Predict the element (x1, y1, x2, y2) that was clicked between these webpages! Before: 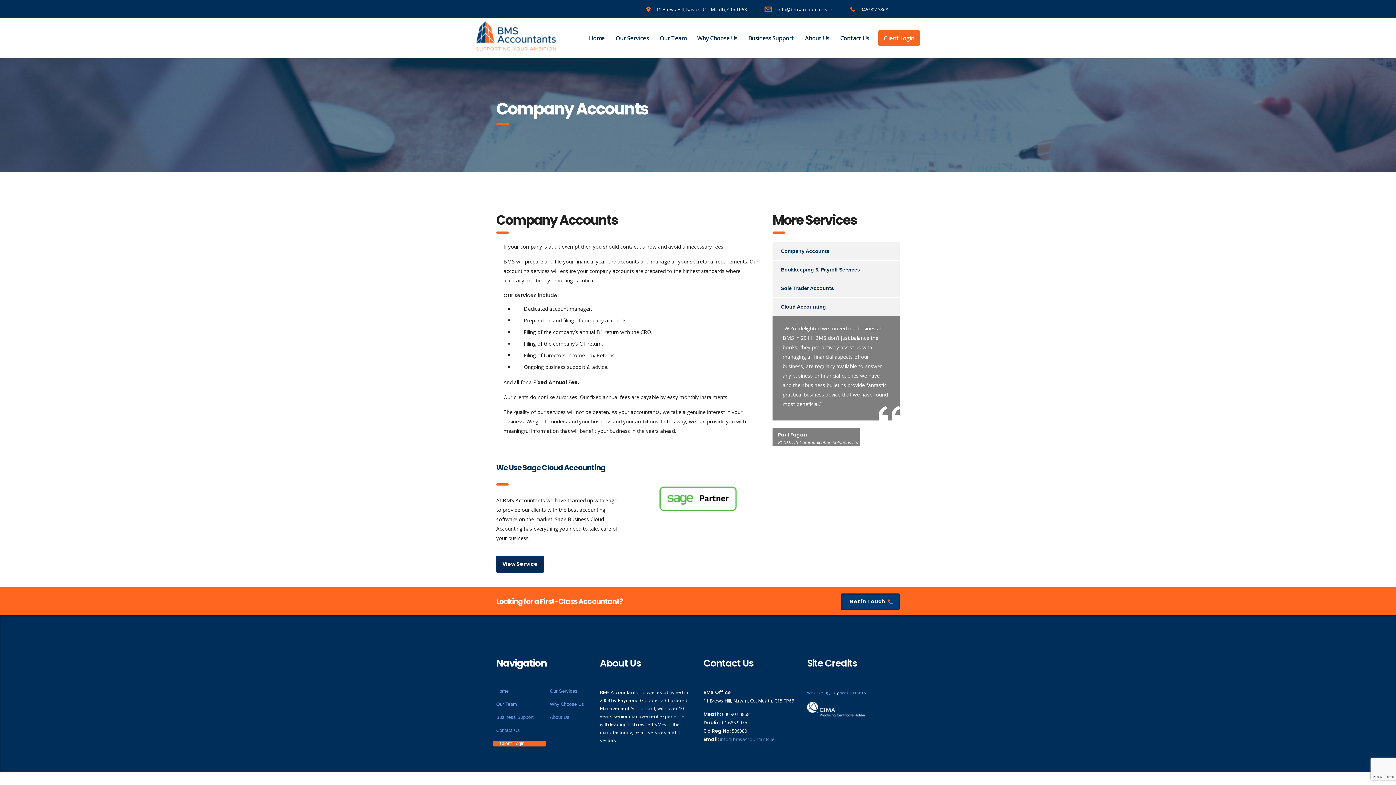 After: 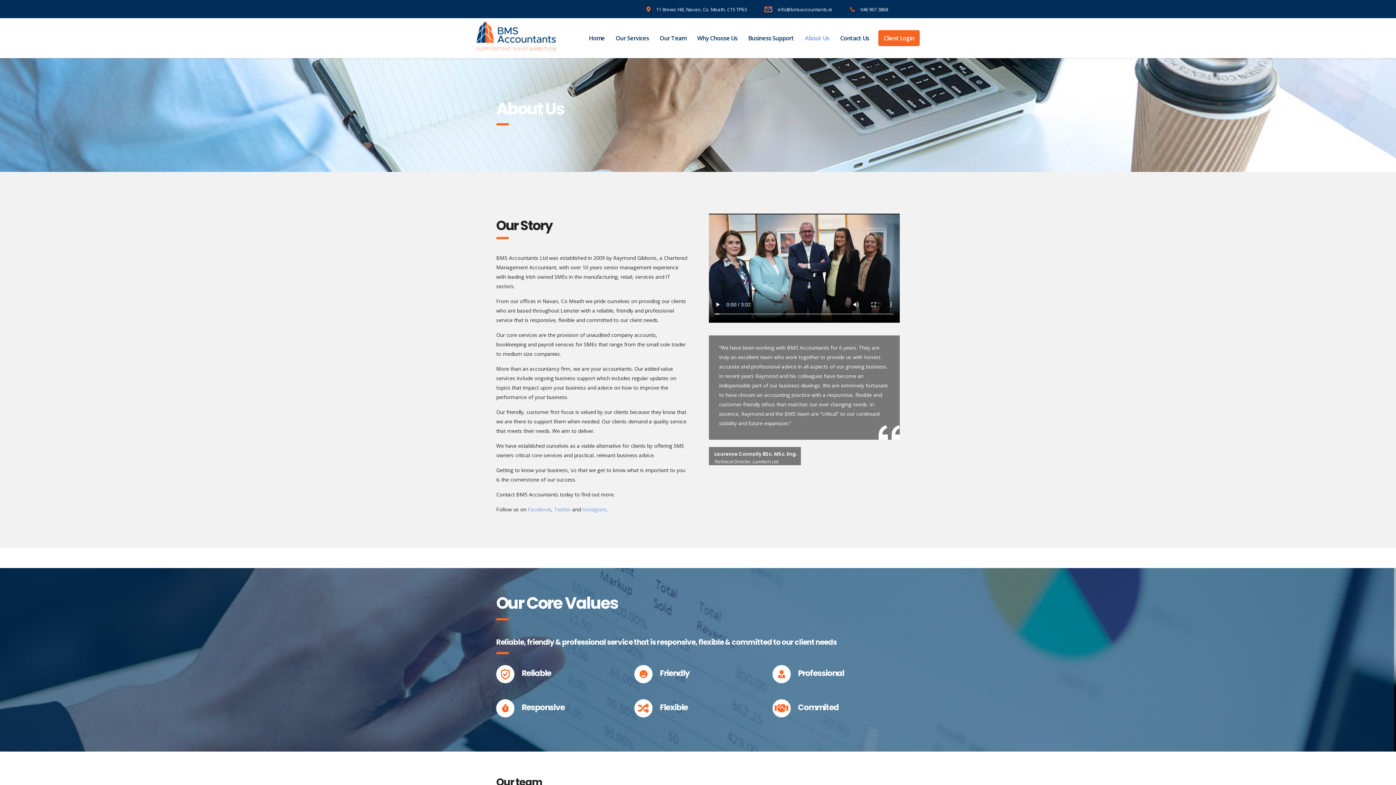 Action: bbox: (550, 714, 569, 720) label: About Us